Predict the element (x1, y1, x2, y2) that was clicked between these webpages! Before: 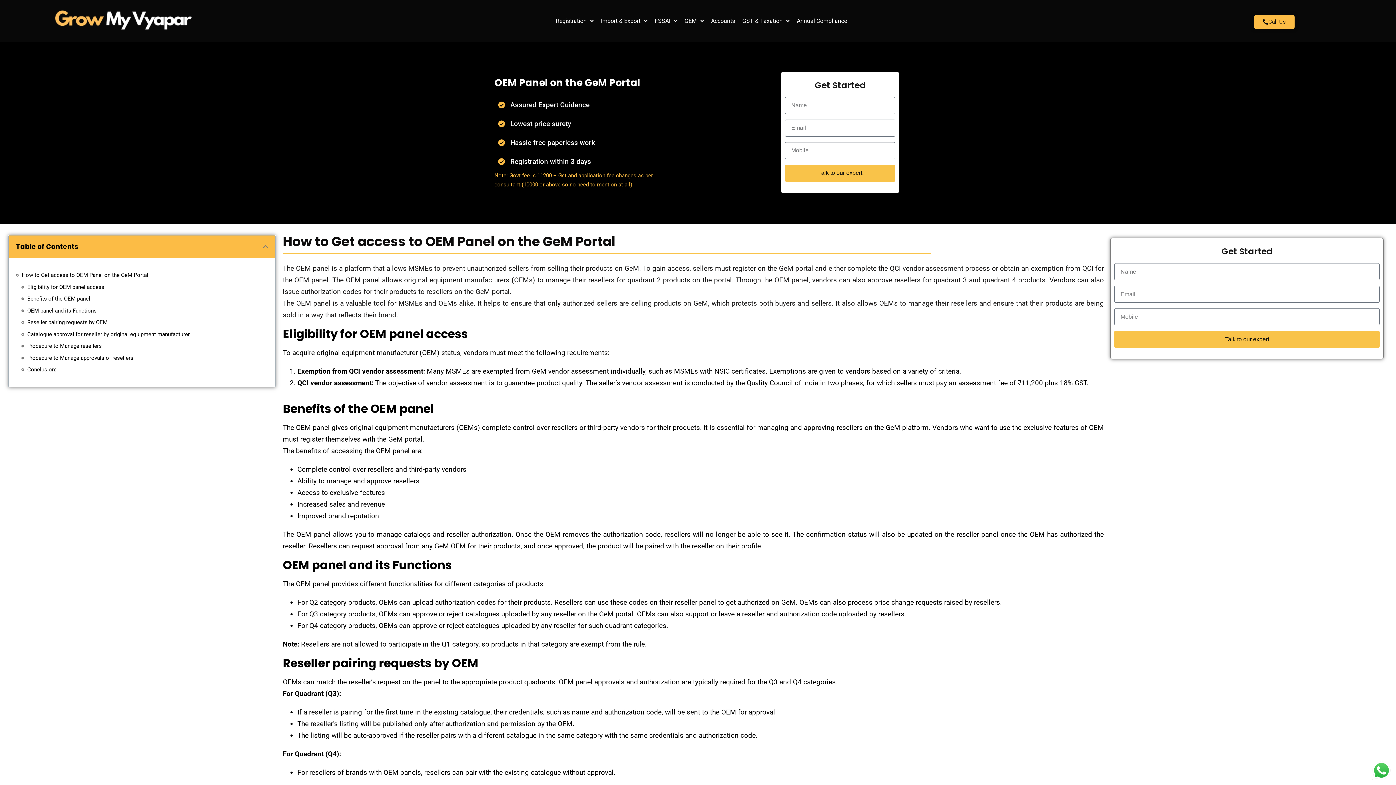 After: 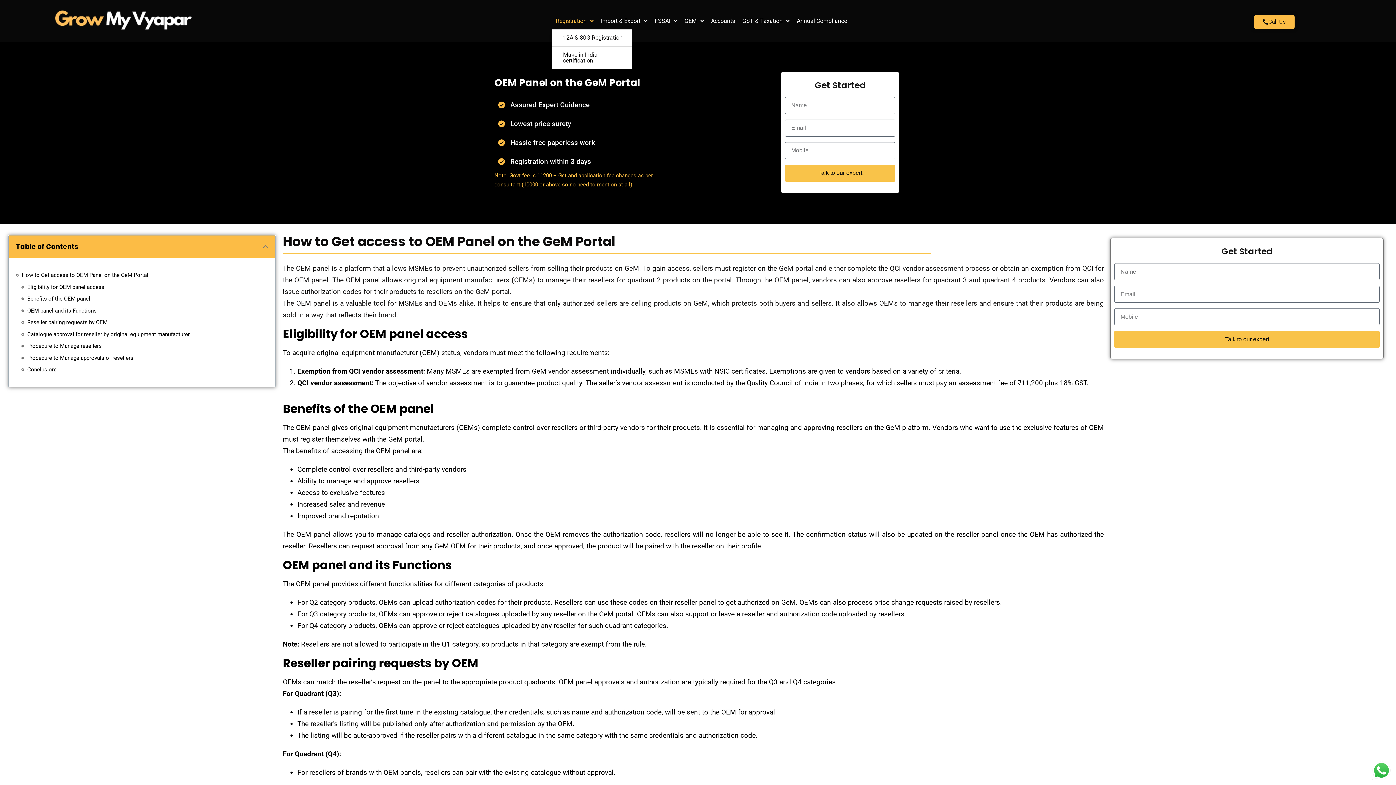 Action: bbox: (552, 12, 597, 29) label: Registration